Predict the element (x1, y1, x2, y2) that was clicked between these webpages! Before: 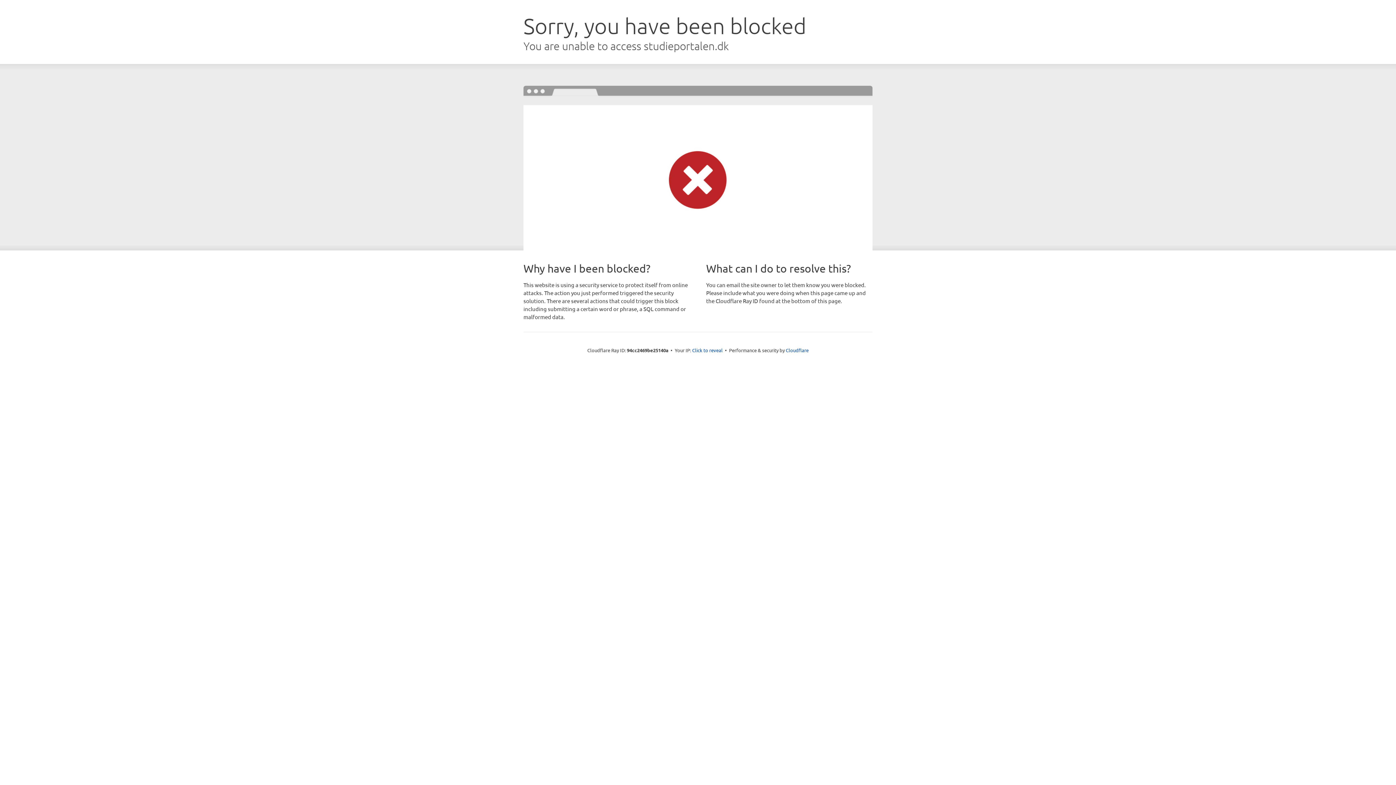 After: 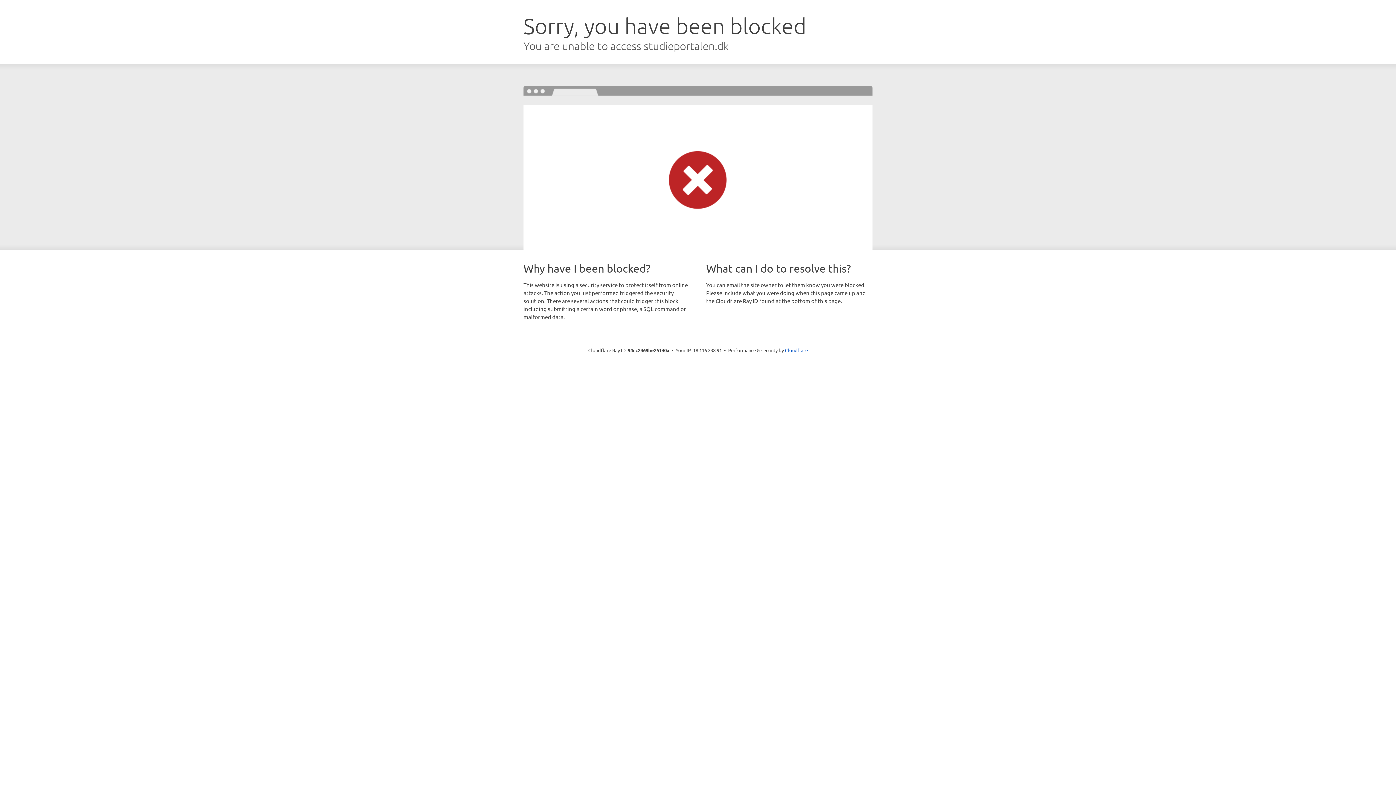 Action: bbox: (692, 346, 722, 353) label: Click to reveal